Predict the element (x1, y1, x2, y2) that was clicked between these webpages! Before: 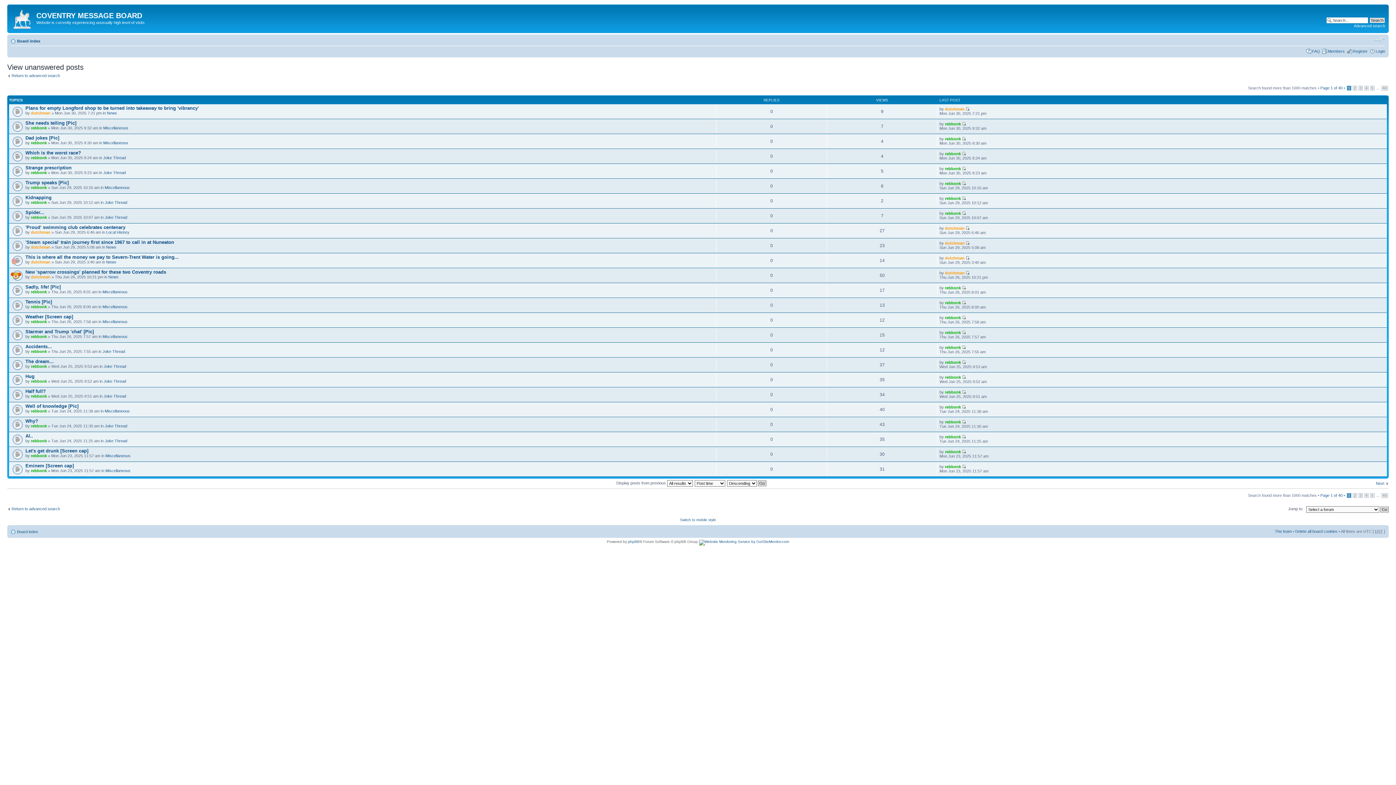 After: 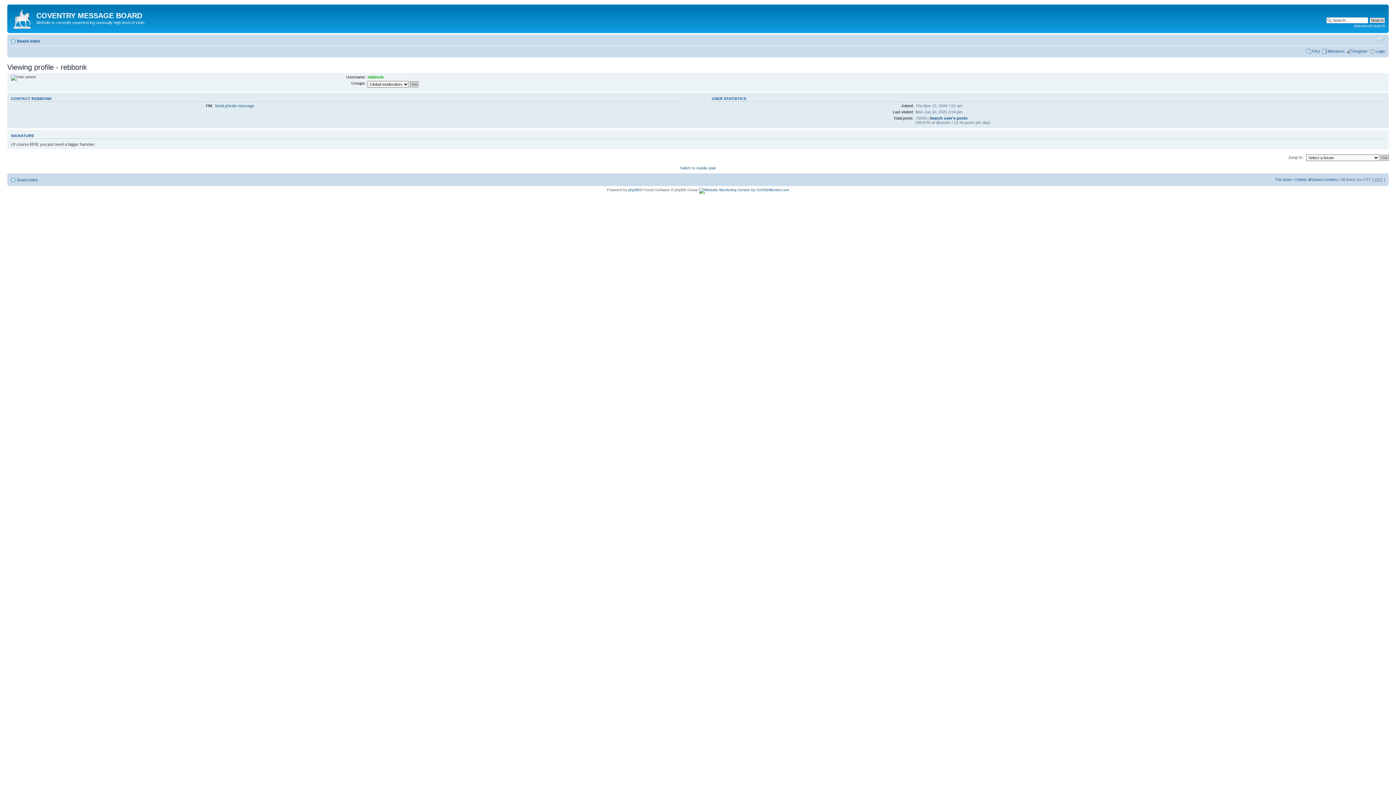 Action: bbox: (945, 360, 961, 364) label: rebbonk